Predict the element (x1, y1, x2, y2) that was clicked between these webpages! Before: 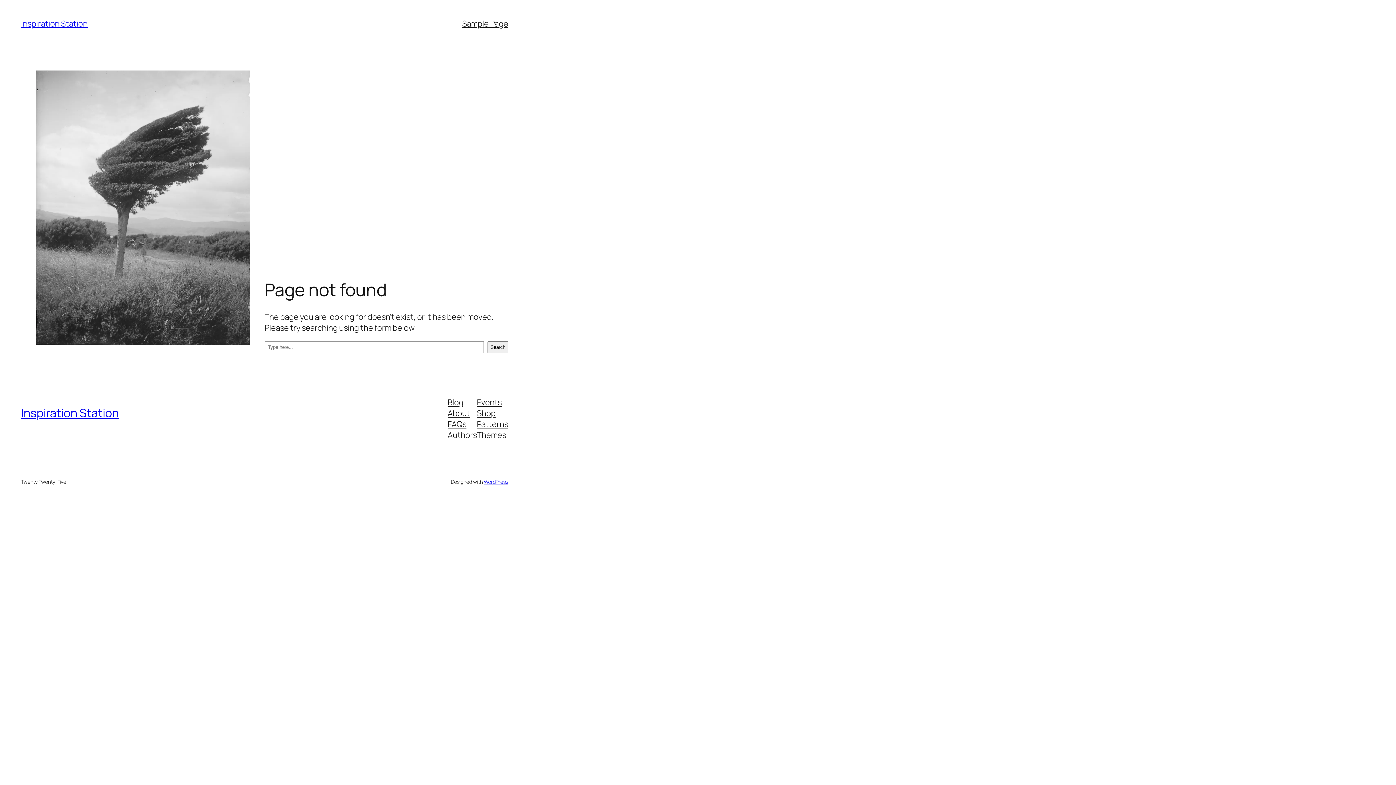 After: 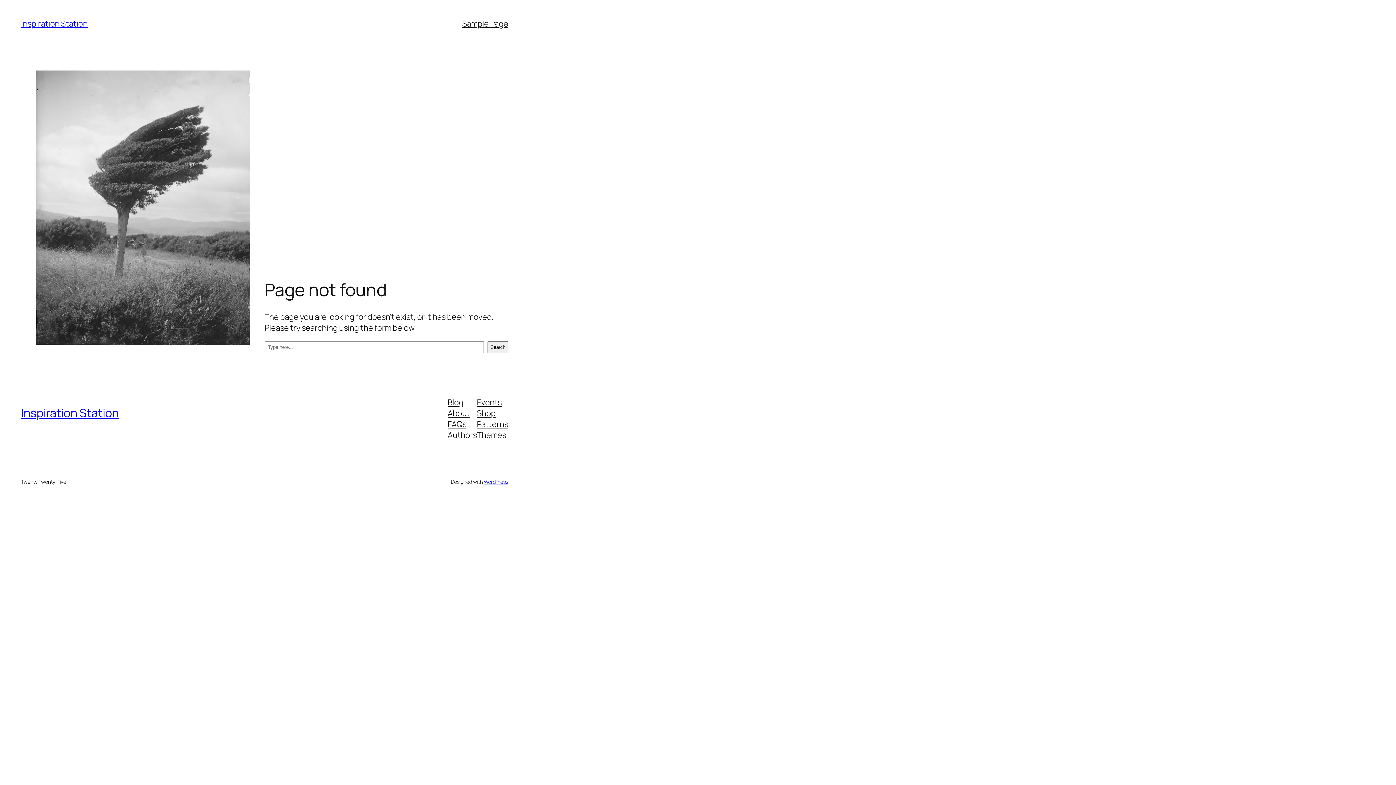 Action: label: FAQs bbox: (447, 418, 466, 429)